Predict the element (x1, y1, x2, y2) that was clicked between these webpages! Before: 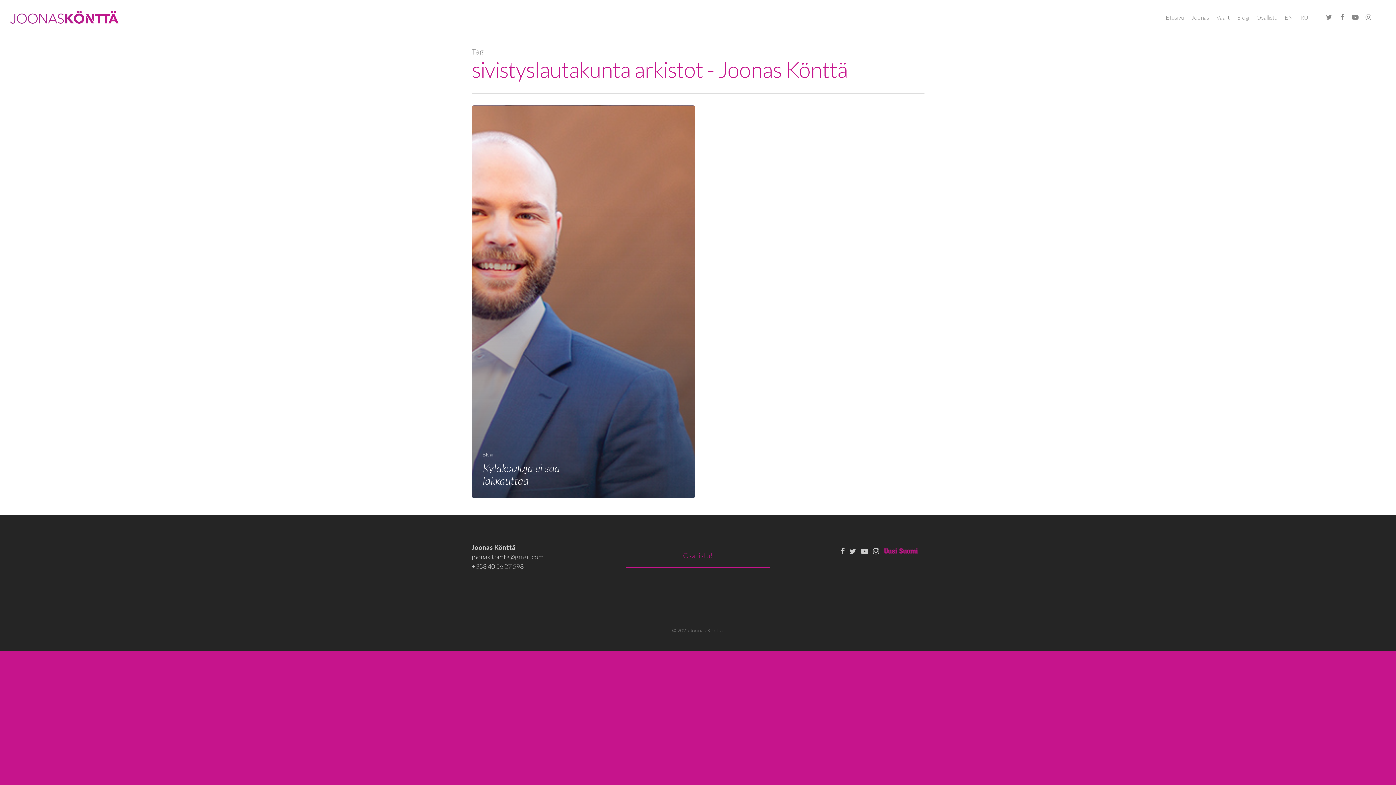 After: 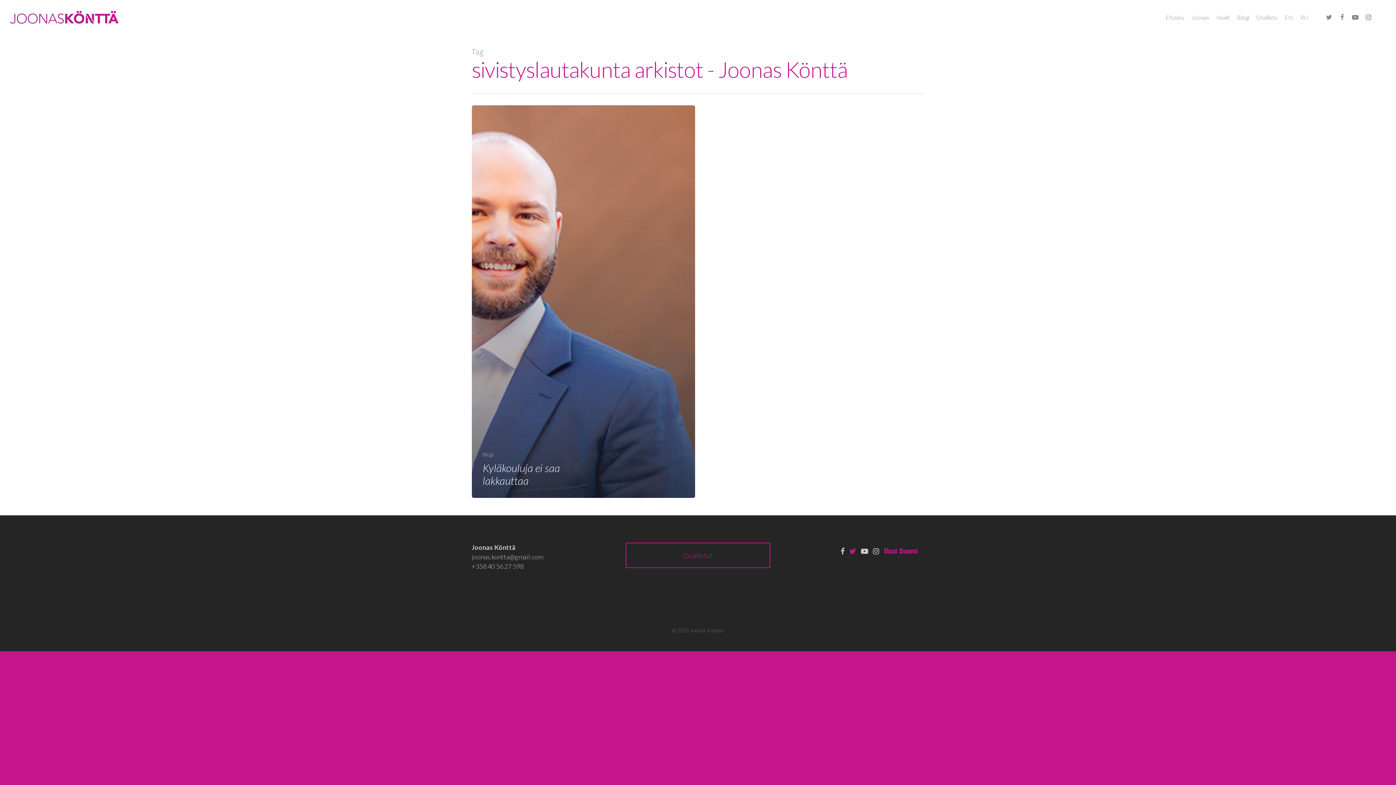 Action: label:   bbox: (849, 547, 857, 555)